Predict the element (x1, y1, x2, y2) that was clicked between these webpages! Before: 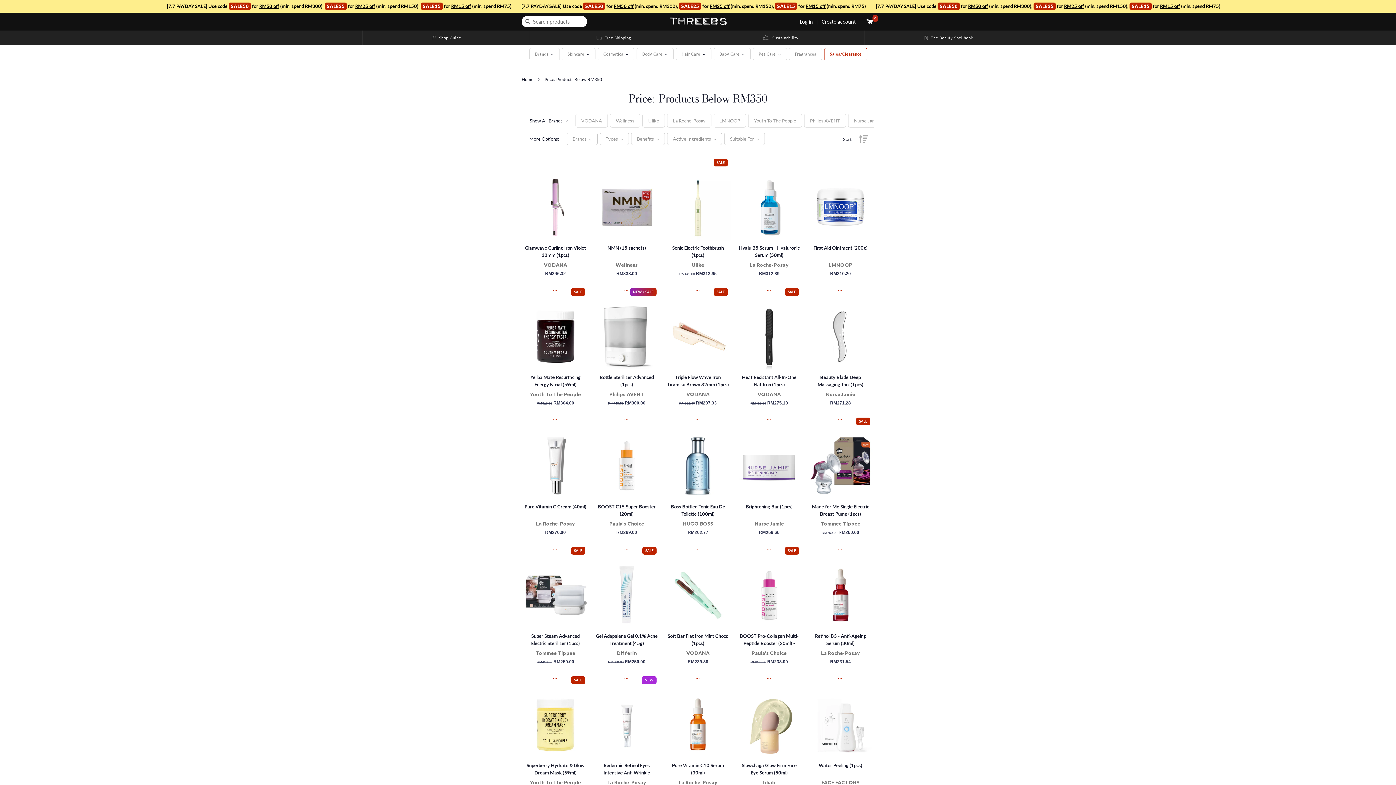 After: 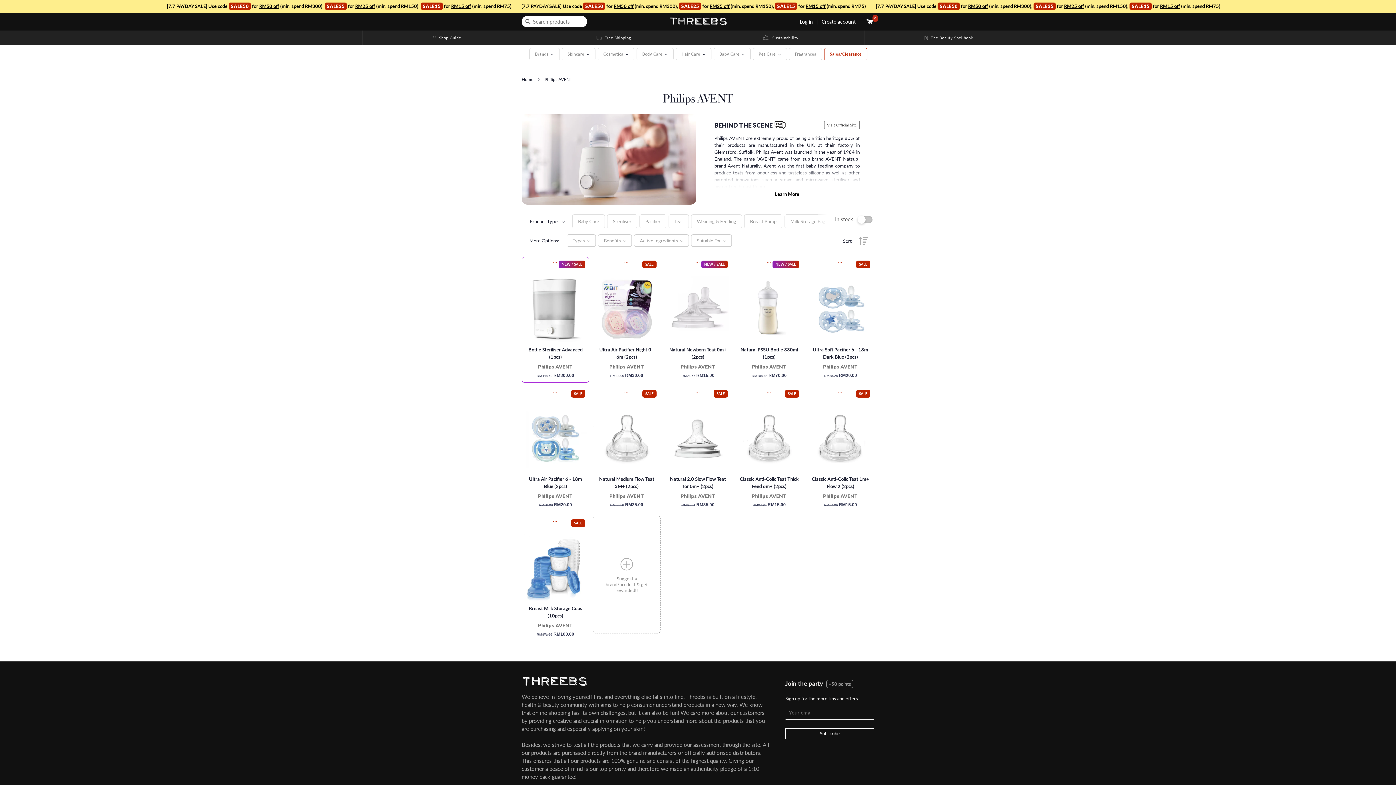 Action: label: Philips AVENT  bbox: (803, 116, 847, 123)